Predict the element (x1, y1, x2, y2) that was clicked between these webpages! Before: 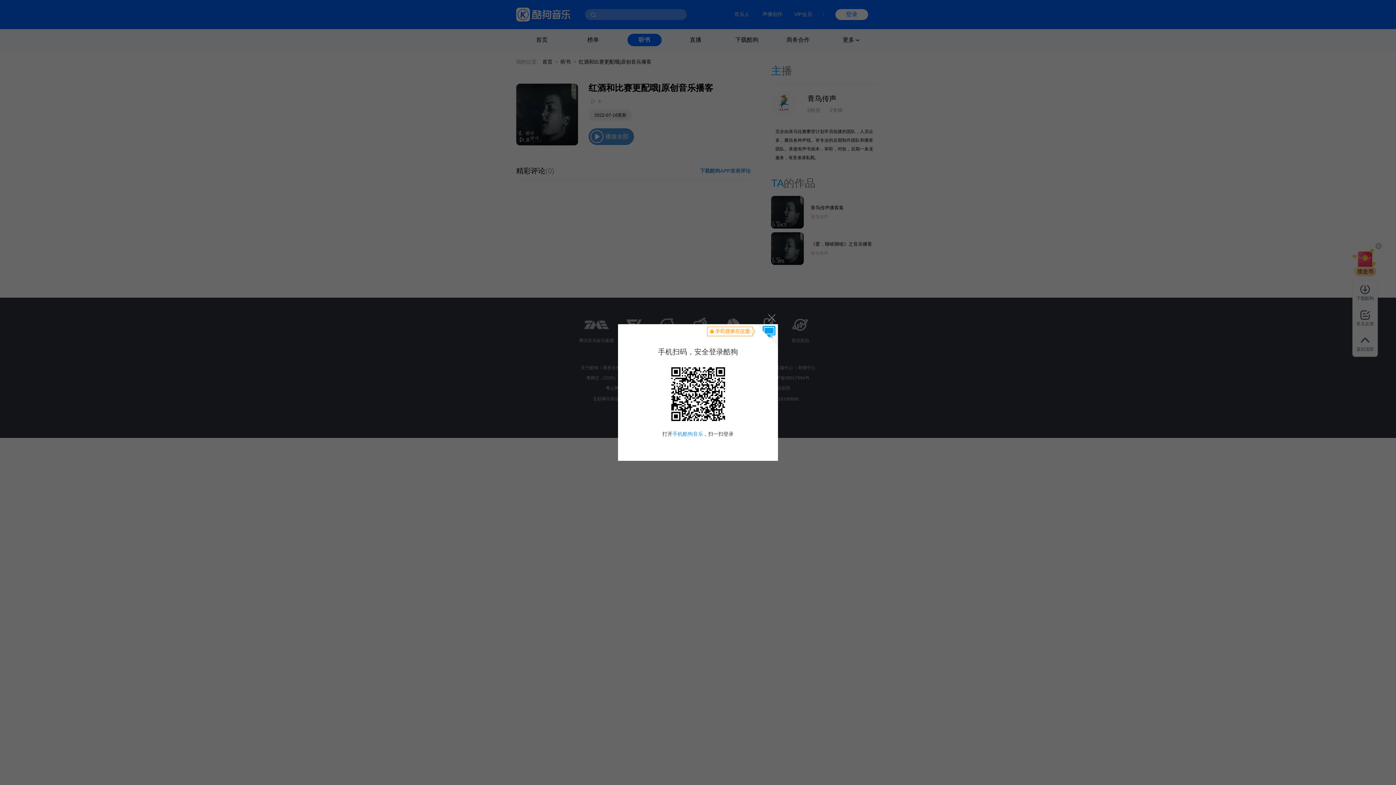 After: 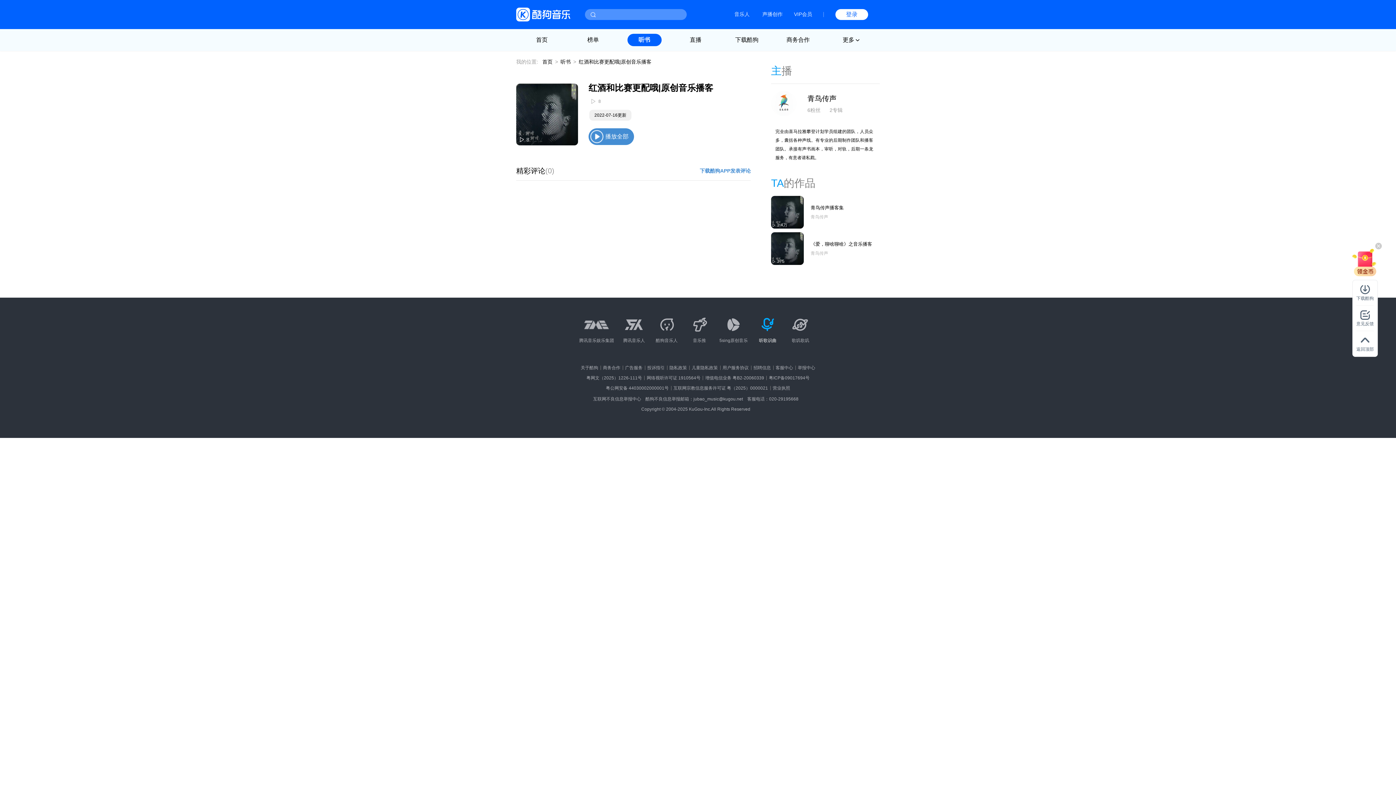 Action: label: 关闭 bbox: (764, 310, 778, 324)